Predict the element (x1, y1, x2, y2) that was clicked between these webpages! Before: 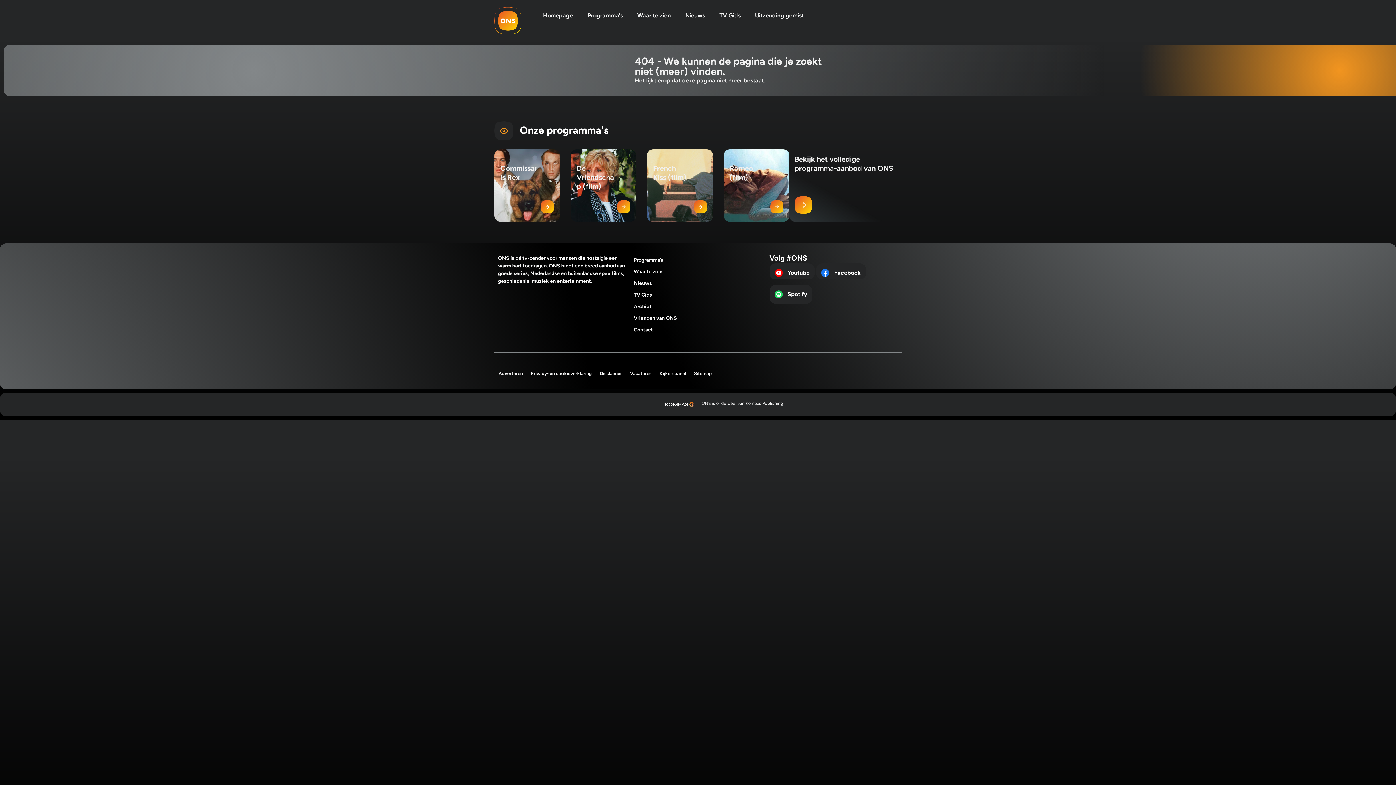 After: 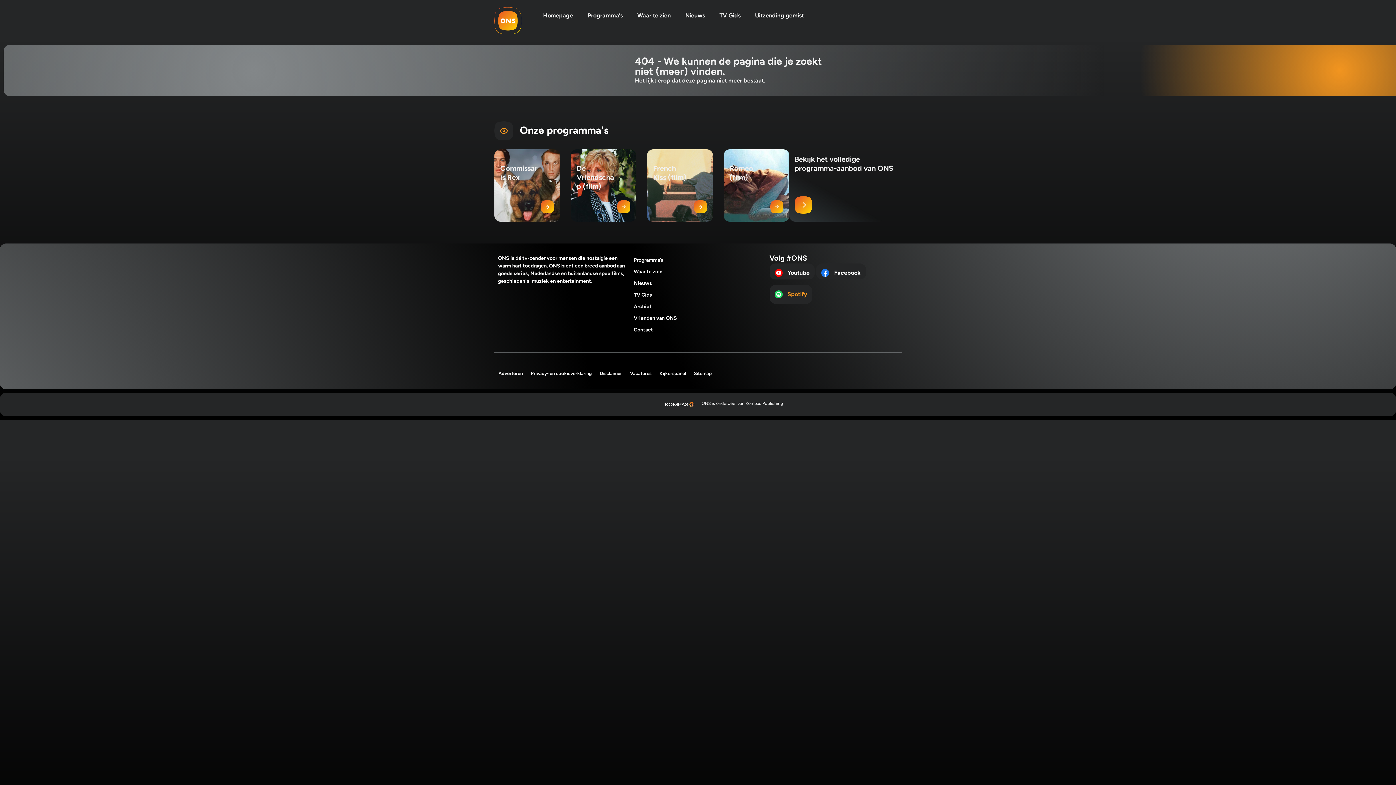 Action: label: Spotify bbox: (774, 290, 807, 298)